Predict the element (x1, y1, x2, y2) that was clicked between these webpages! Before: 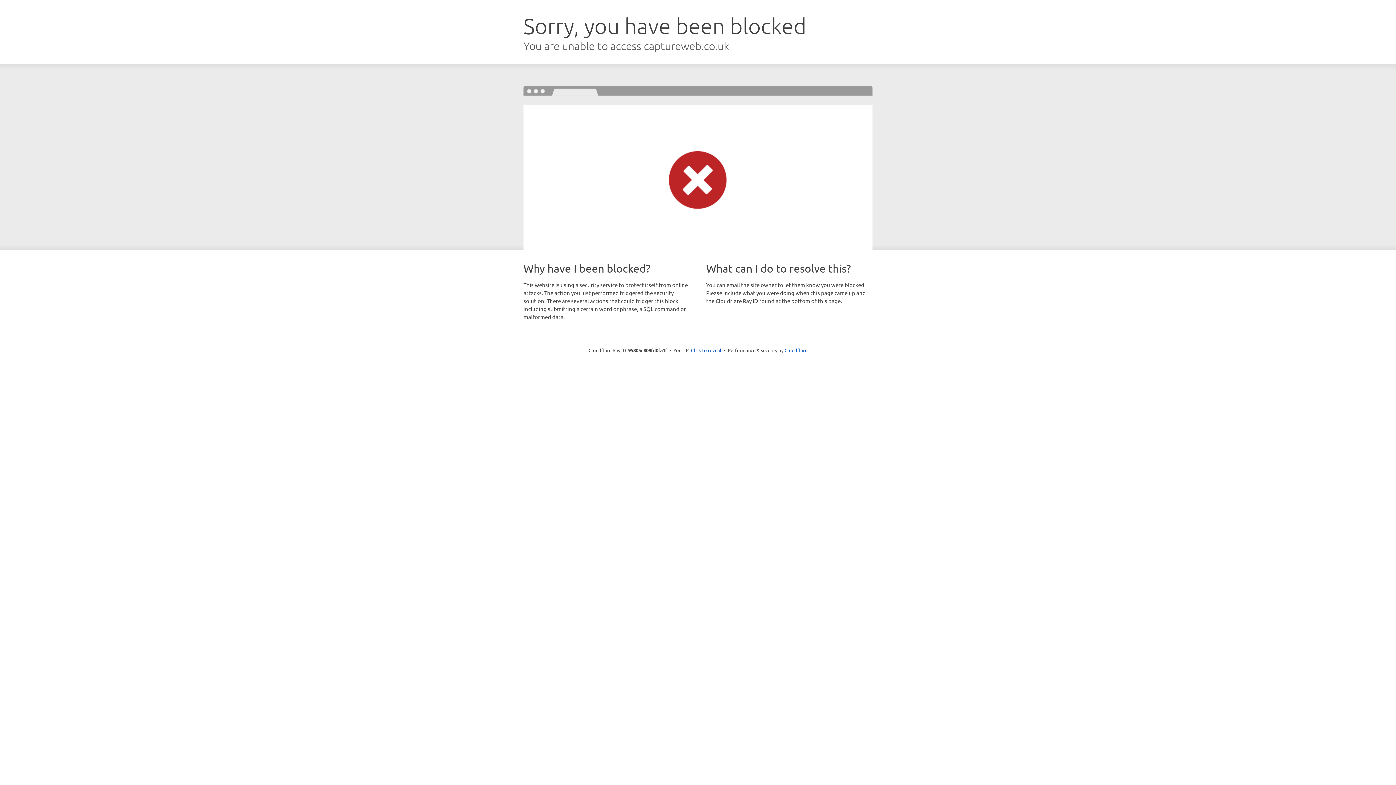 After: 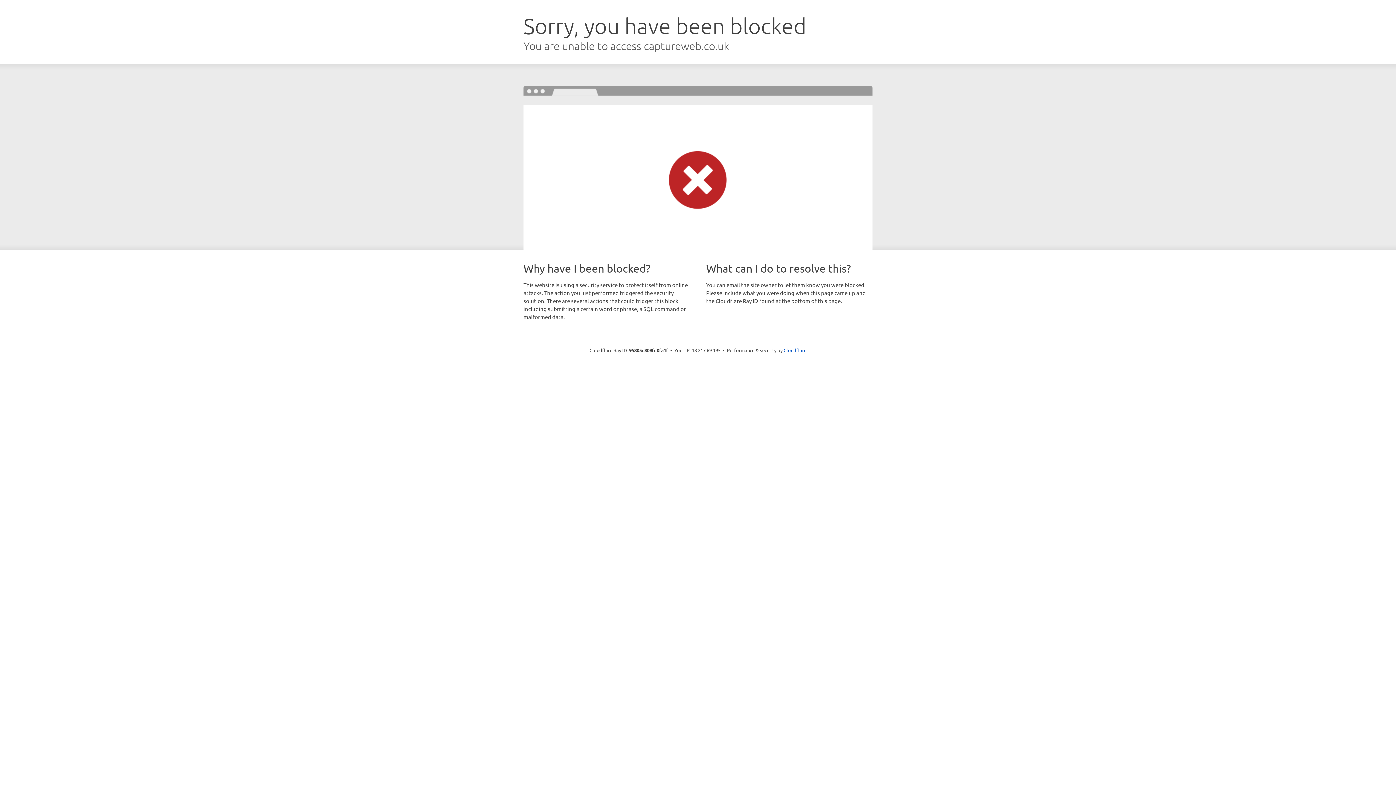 Action: bbox: (691, 346, 721, 353) label: Click to reveal